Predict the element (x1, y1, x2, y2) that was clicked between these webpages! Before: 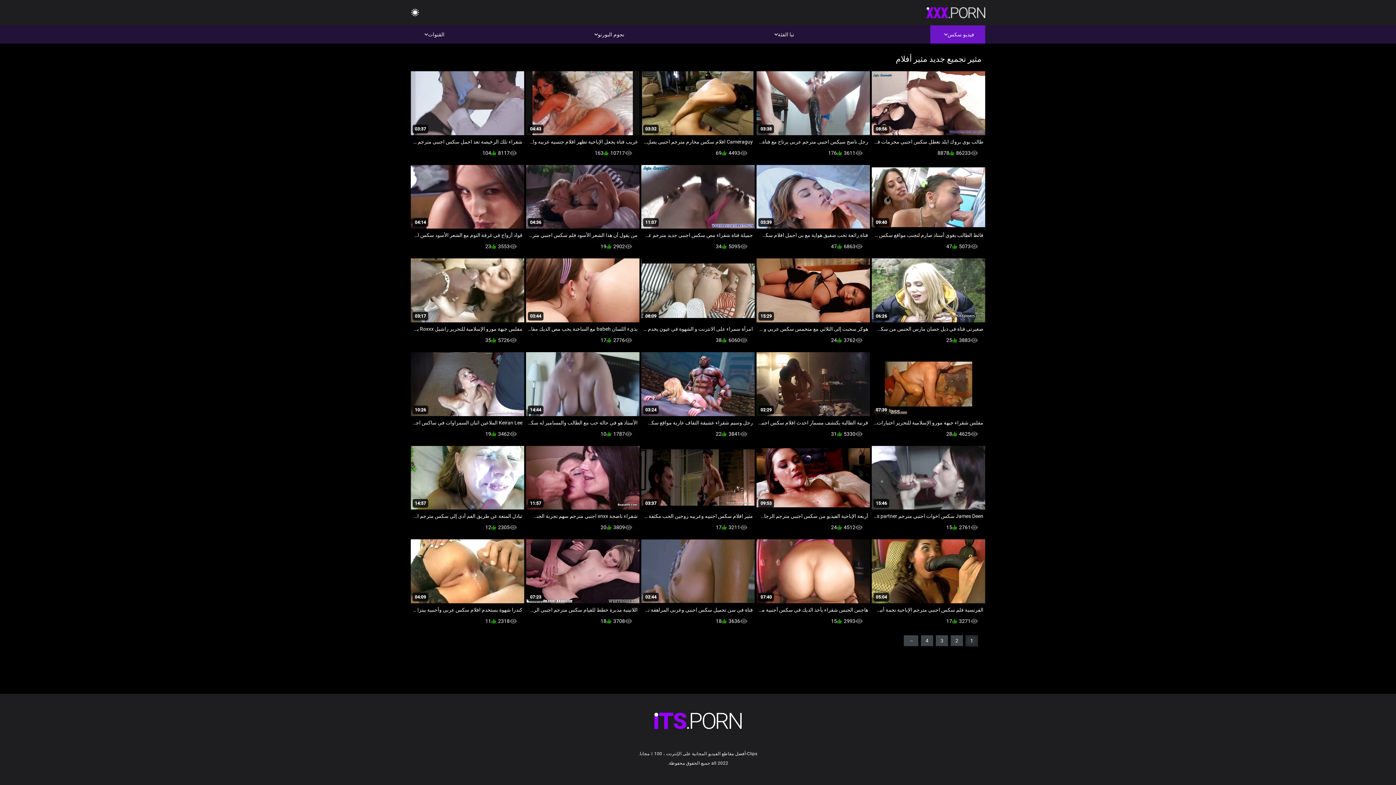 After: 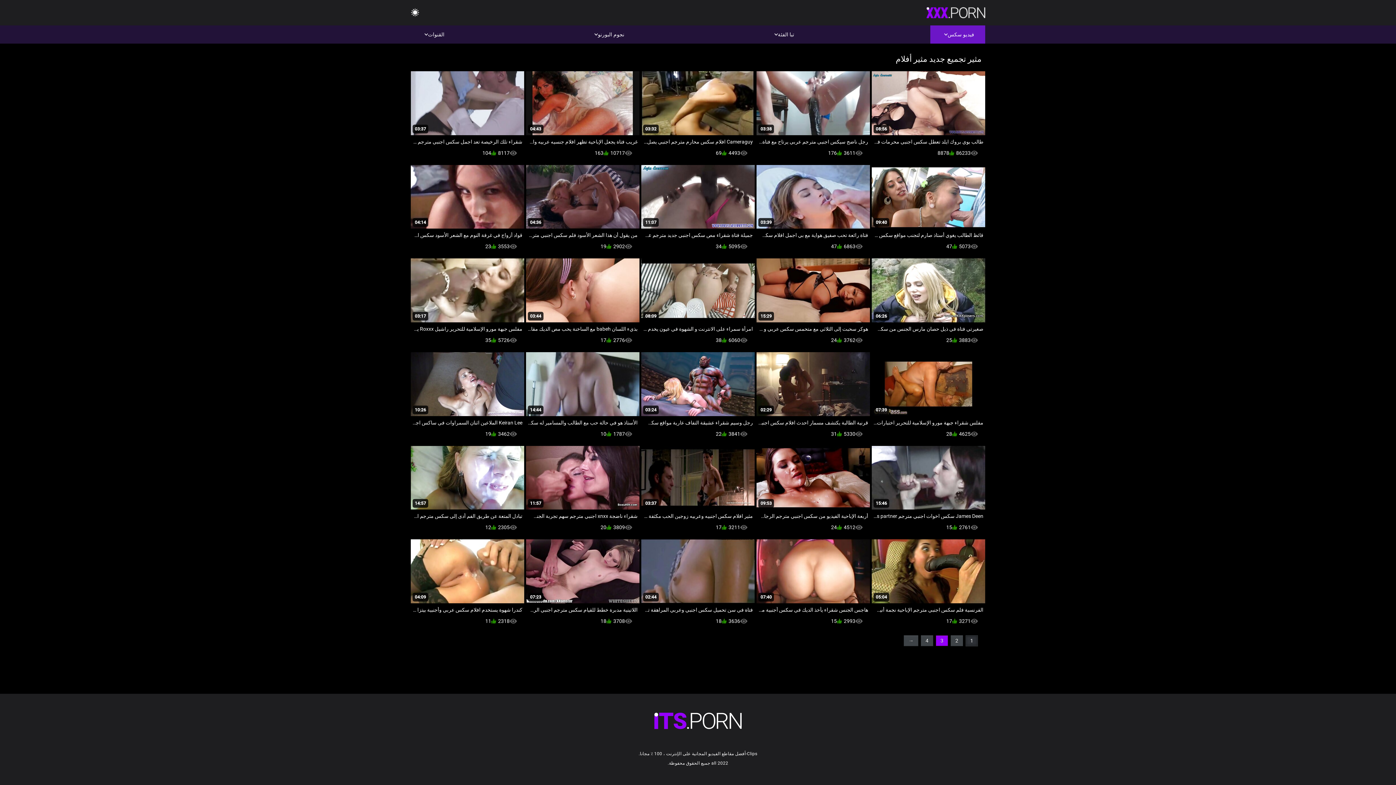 Action: bbox: (936, 635, 948, 646) label: 3